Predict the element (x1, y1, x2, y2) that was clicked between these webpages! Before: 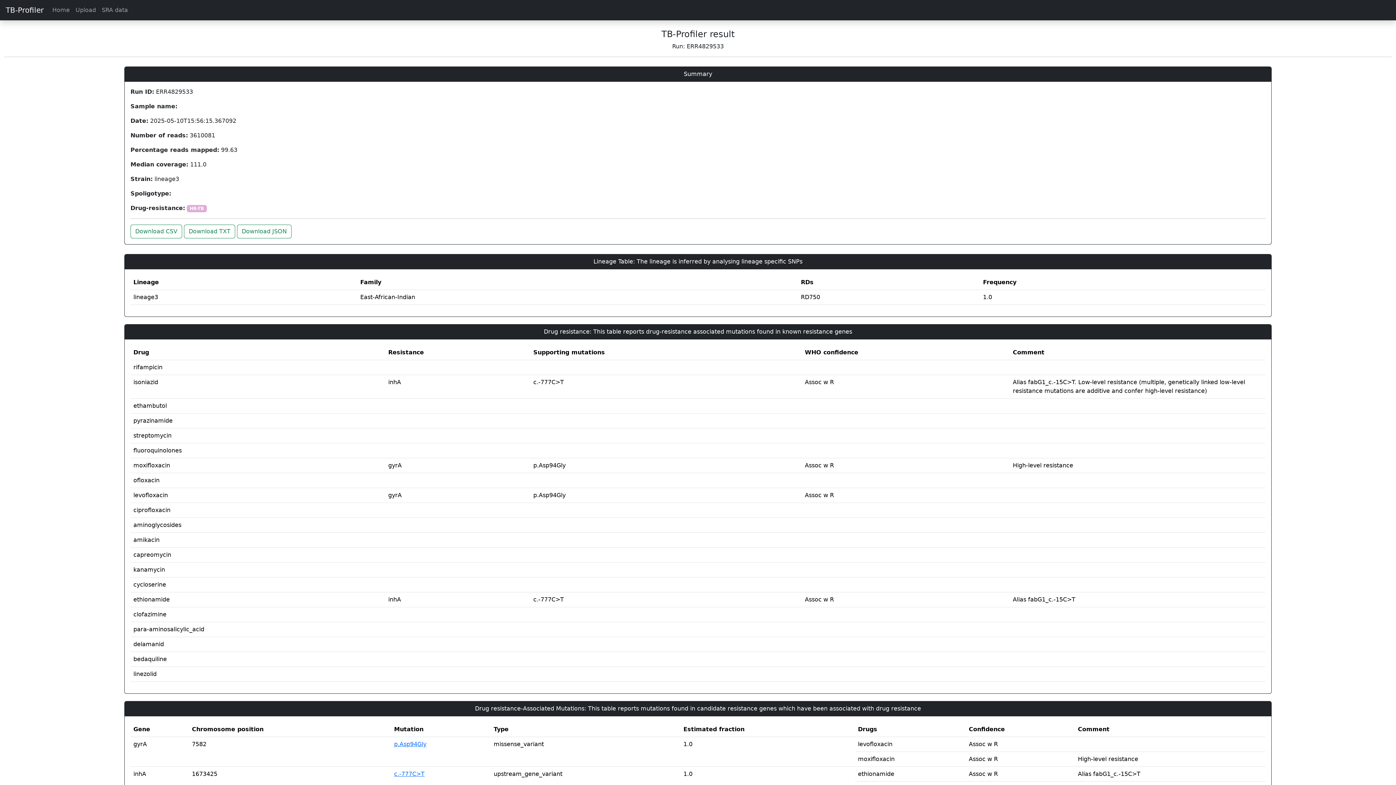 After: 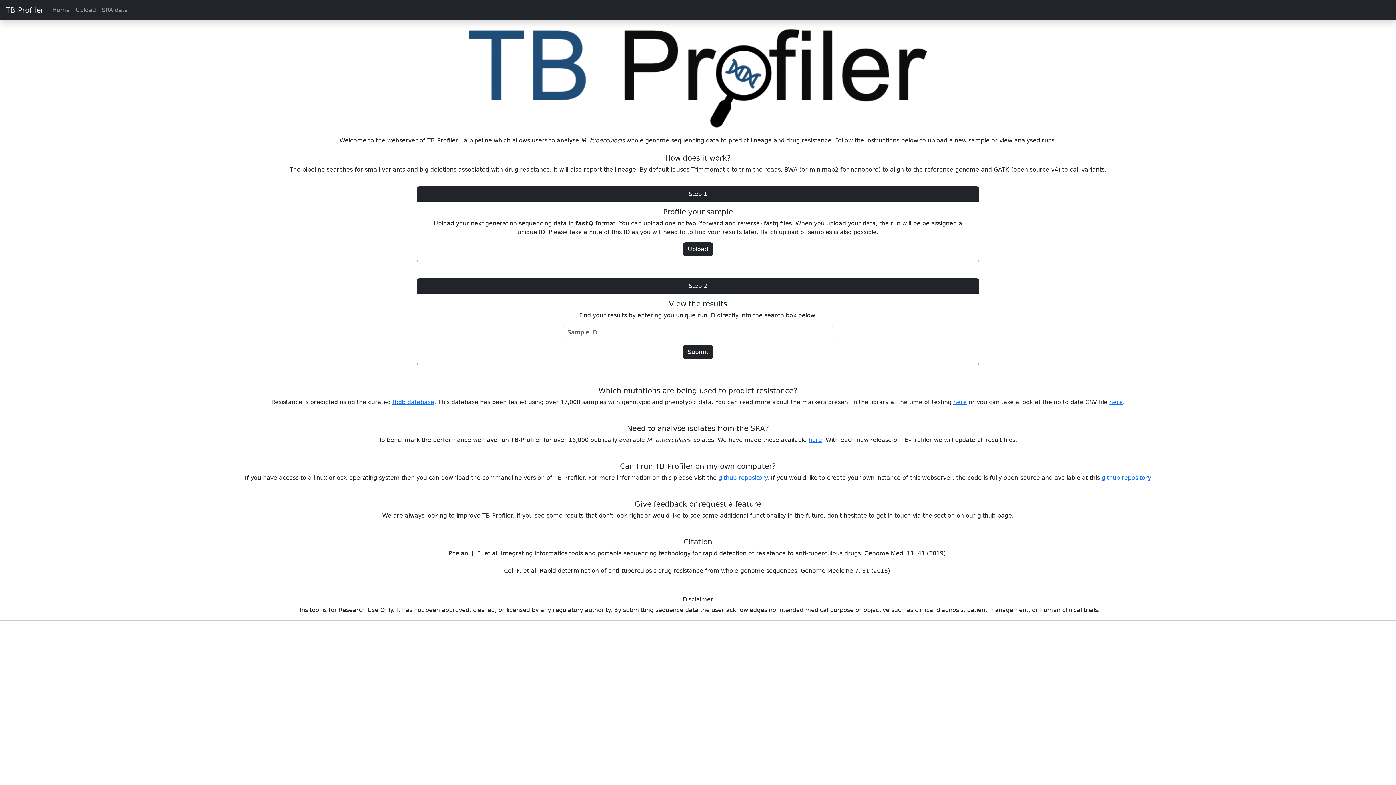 Action: label: Home bbox: (49, 2, 72, 17)